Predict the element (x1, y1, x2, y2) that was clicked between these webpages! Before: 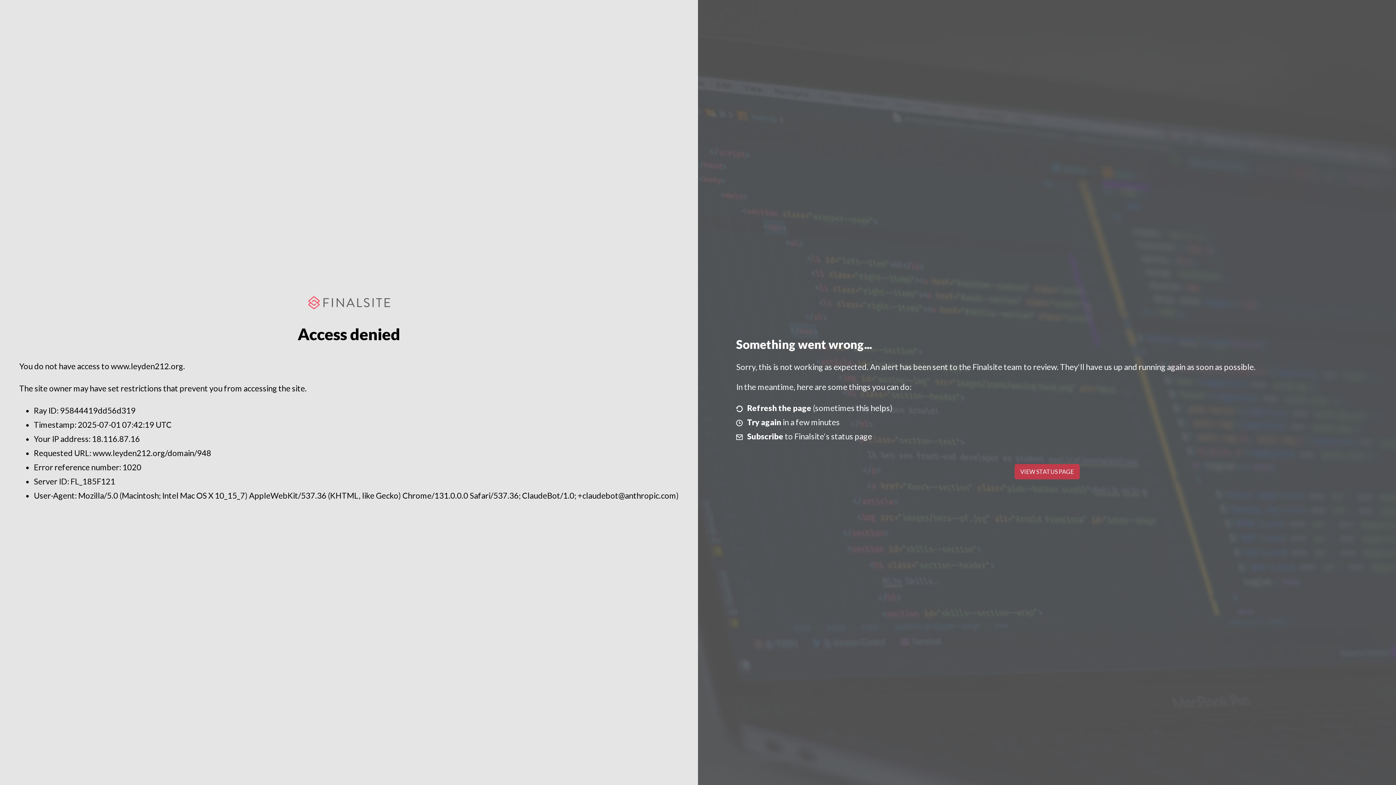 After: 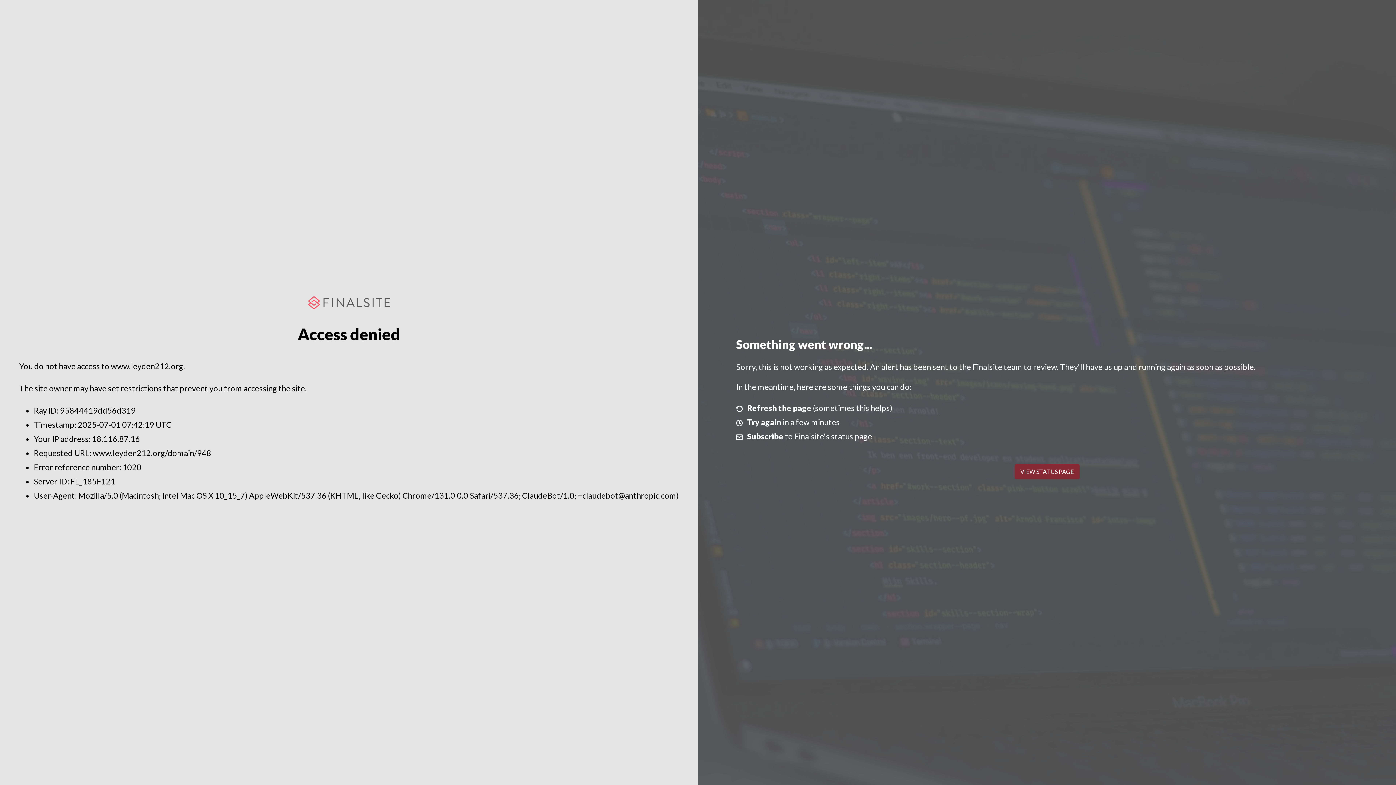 Action: bbox: (1014, 464, 1079, 479) label: VIEW STATUS PAGE